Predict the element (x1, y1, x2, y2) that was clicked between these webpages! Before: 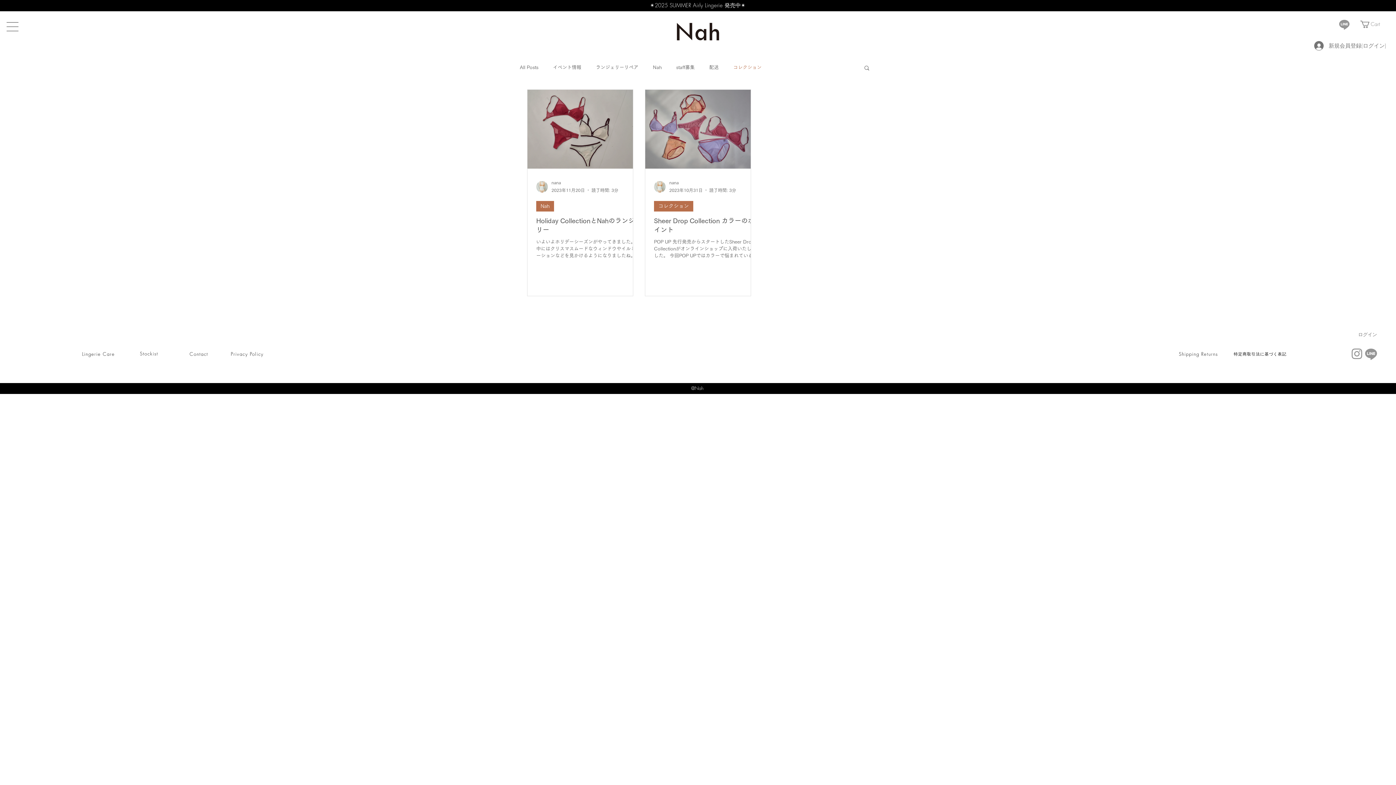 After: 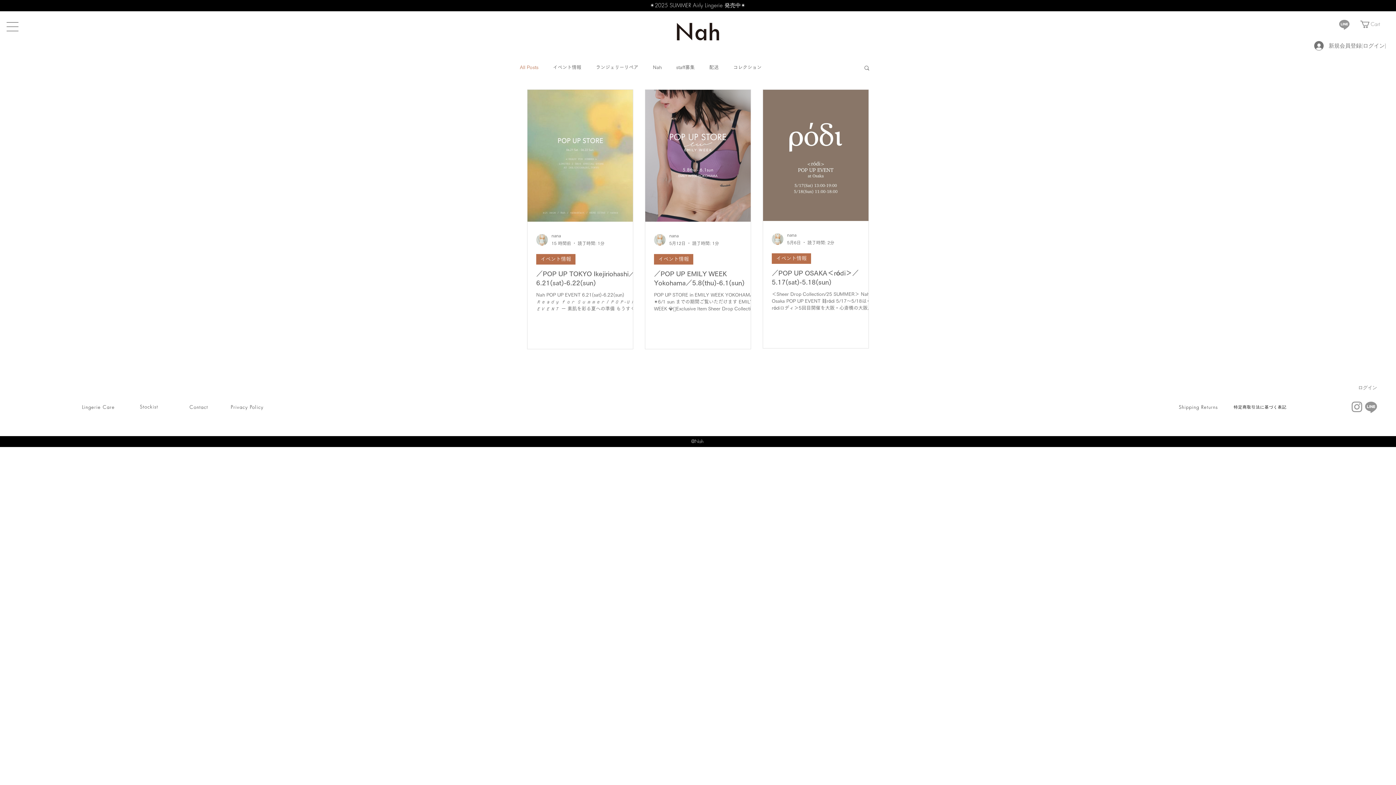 Action: bbox: (650, 1, 745, 9) label: ✴︎2025 SUMMER Airly Lingerie 発売中✴︎